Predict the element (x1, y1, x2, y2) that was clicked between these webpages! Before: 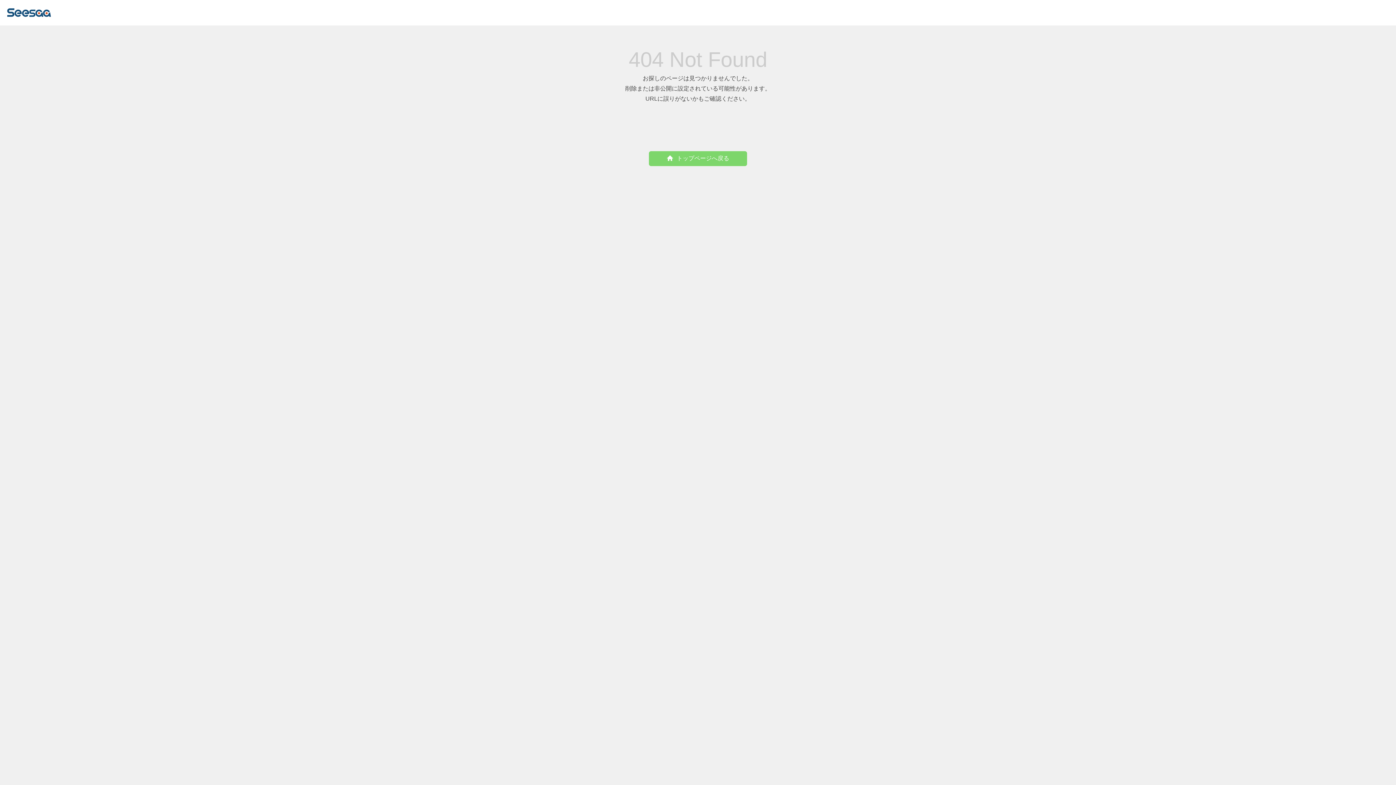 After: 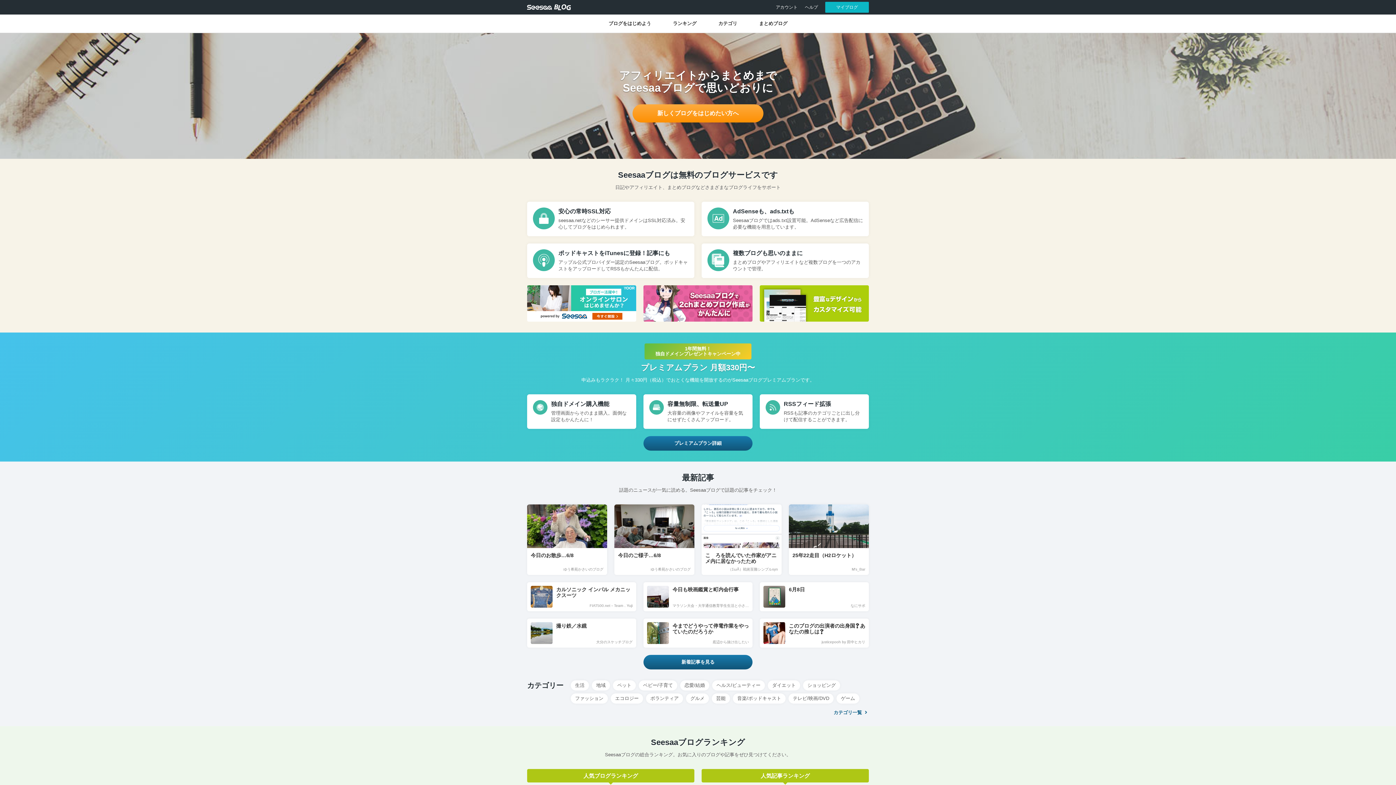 Action: bbox: (7, 12, 50, 18)